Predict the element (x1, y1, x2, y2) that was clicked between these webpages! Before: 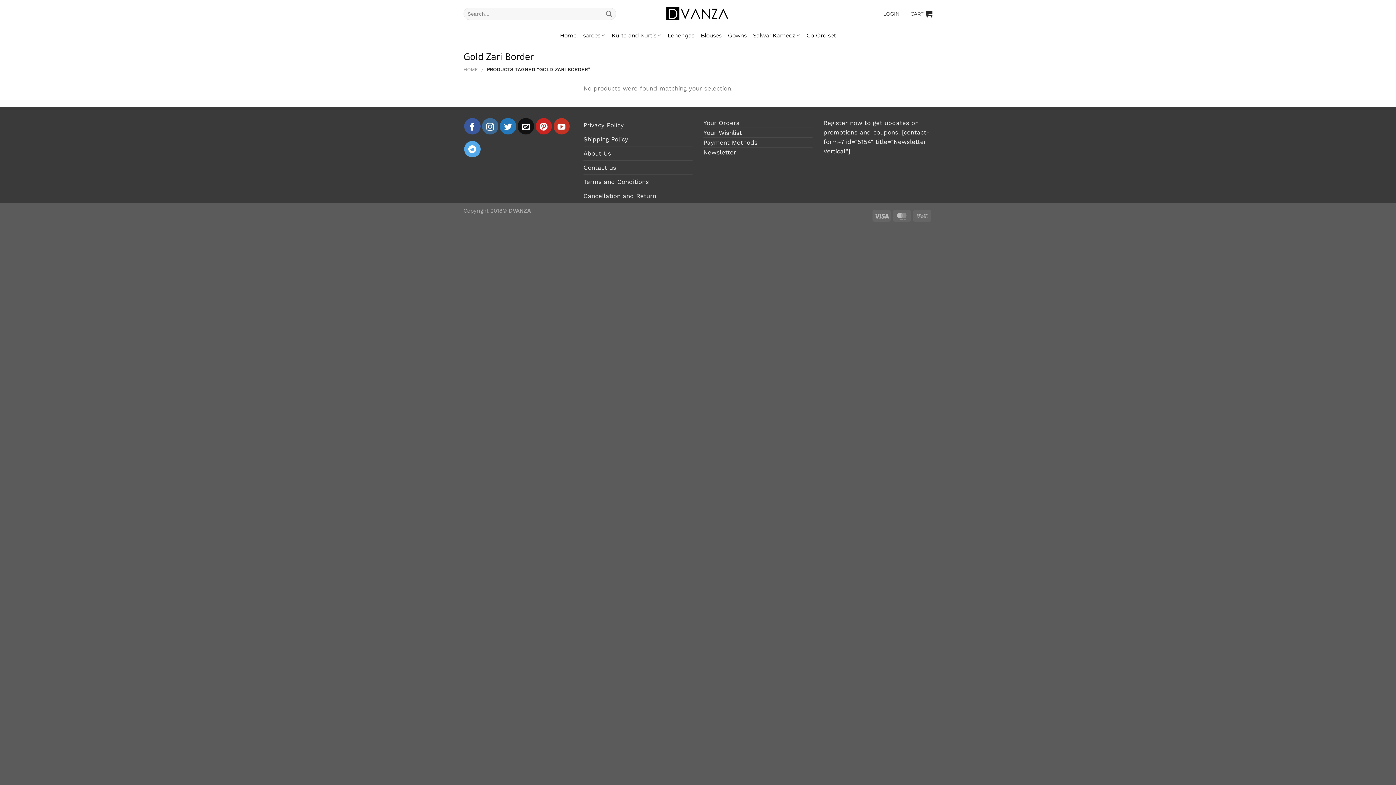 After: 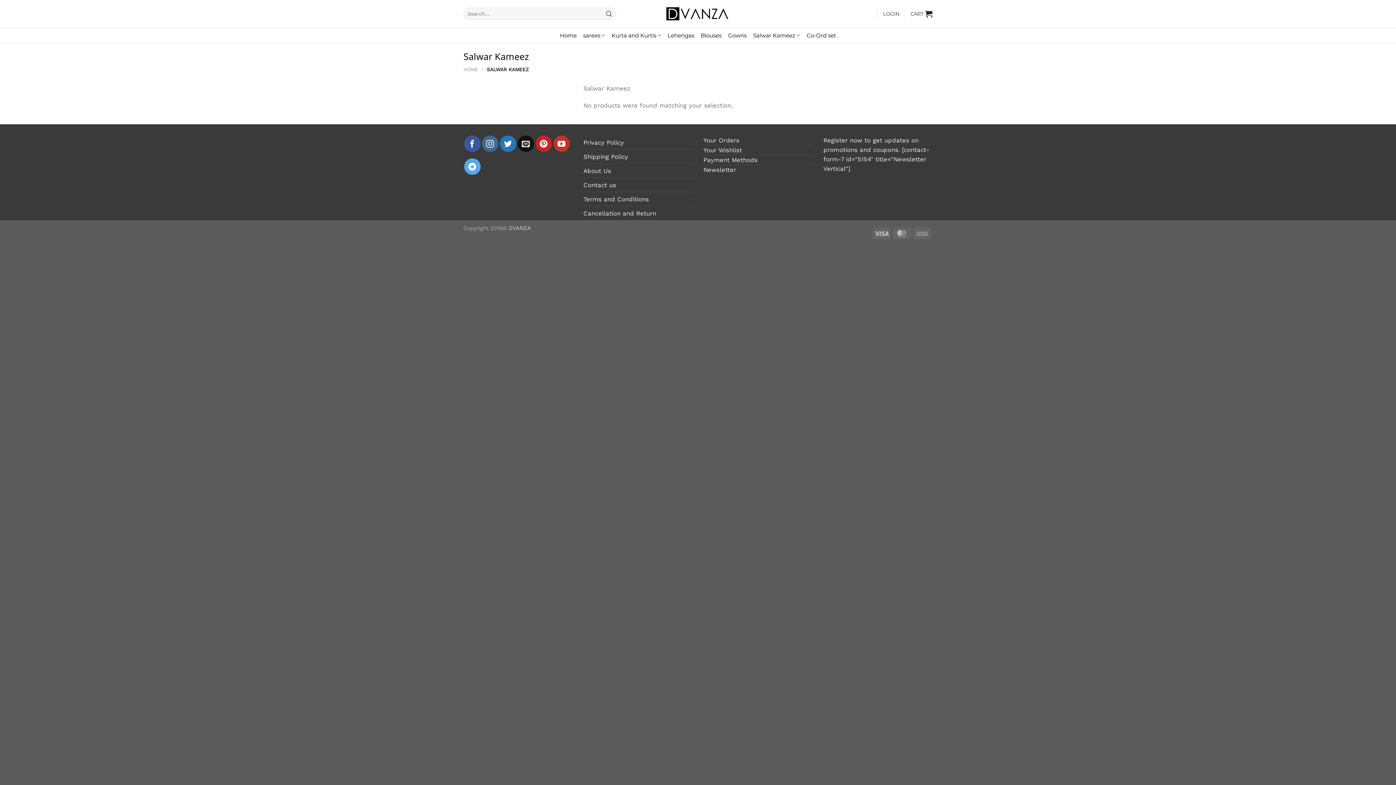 Action: label: Salwar Kameez bbox: (753, 28, 800, 42)